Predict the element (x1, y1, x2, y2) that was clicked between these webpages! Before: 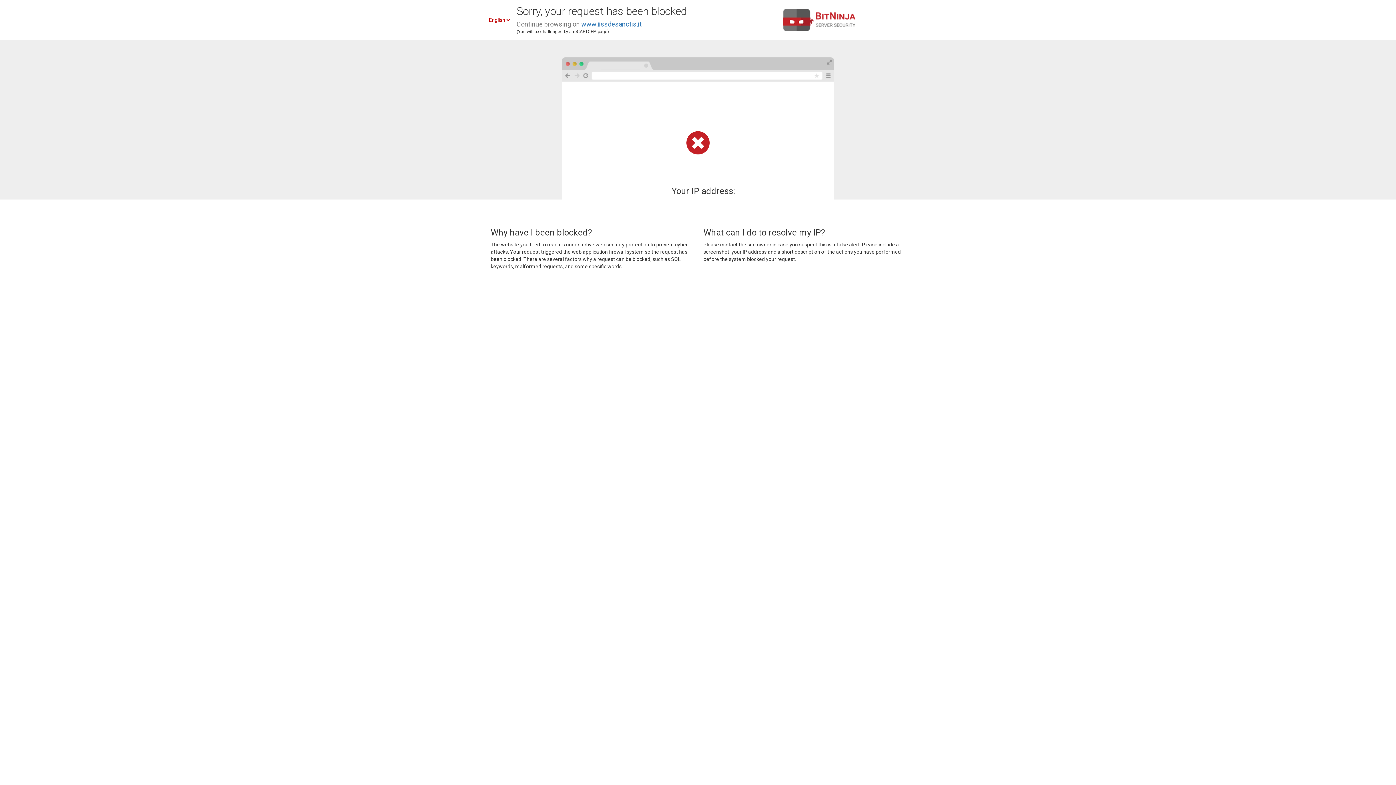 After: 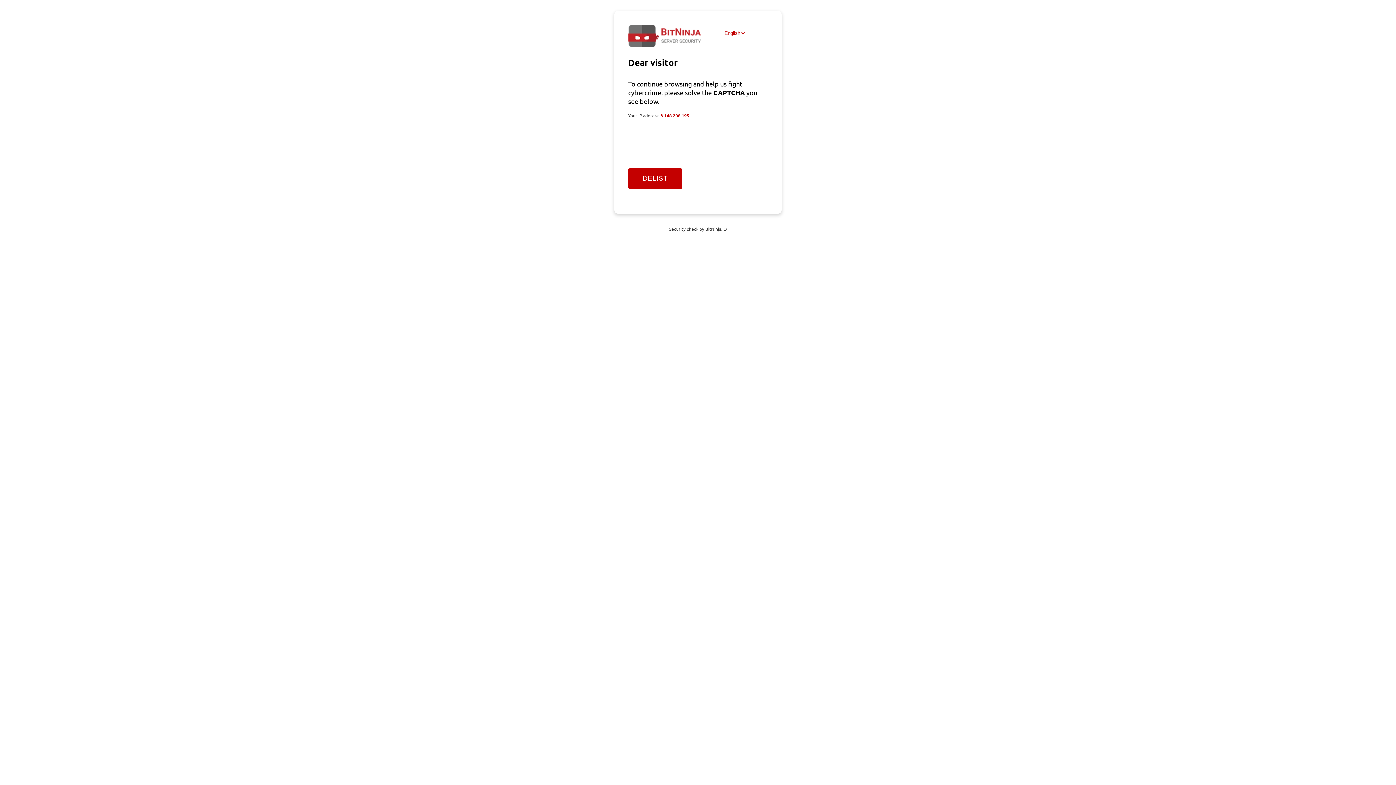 Action: label: www.iissdesanctis.it bbox: (581, 20, 641, 28)